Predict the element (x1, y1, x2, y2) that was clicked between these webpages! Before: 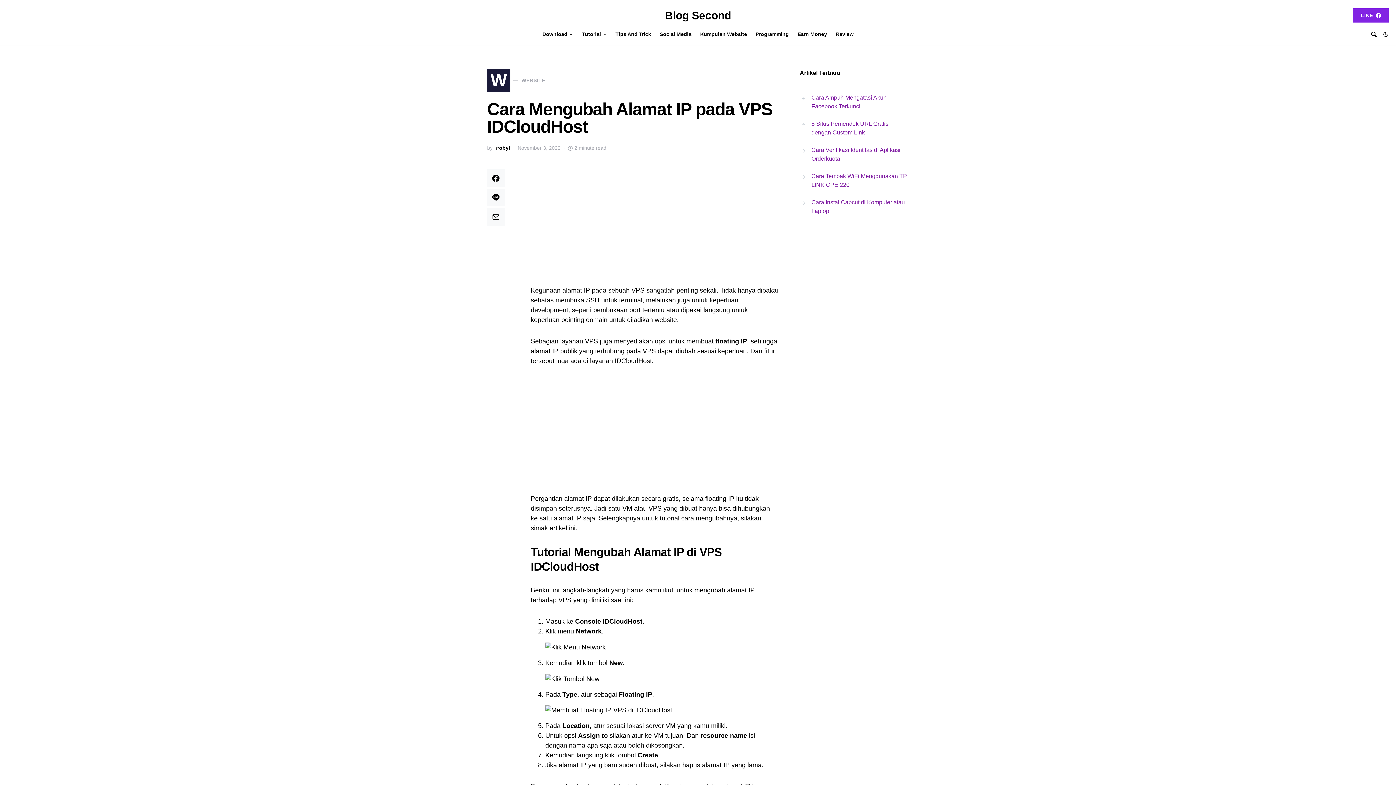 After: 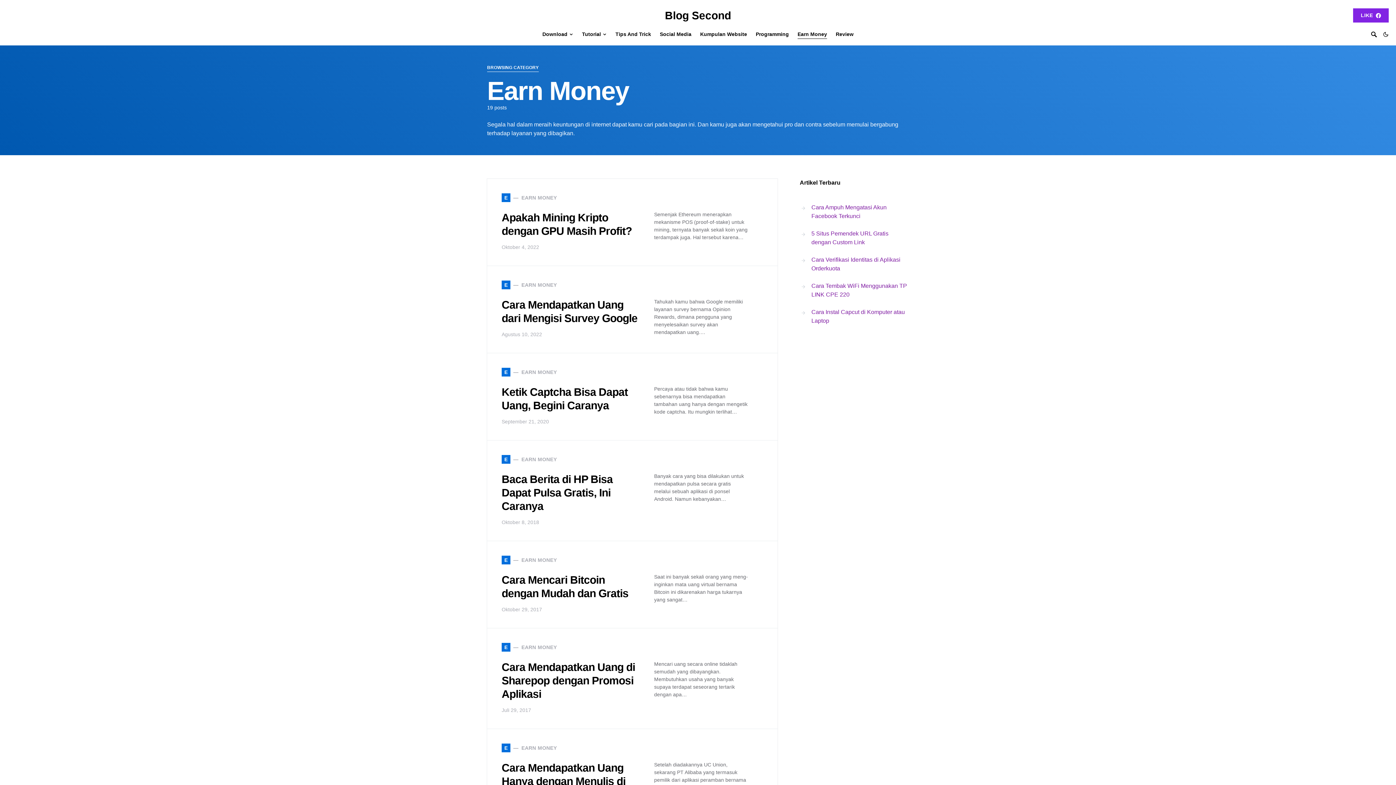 Action: label: Earn Money bbox: (793, 23, 831, 45)